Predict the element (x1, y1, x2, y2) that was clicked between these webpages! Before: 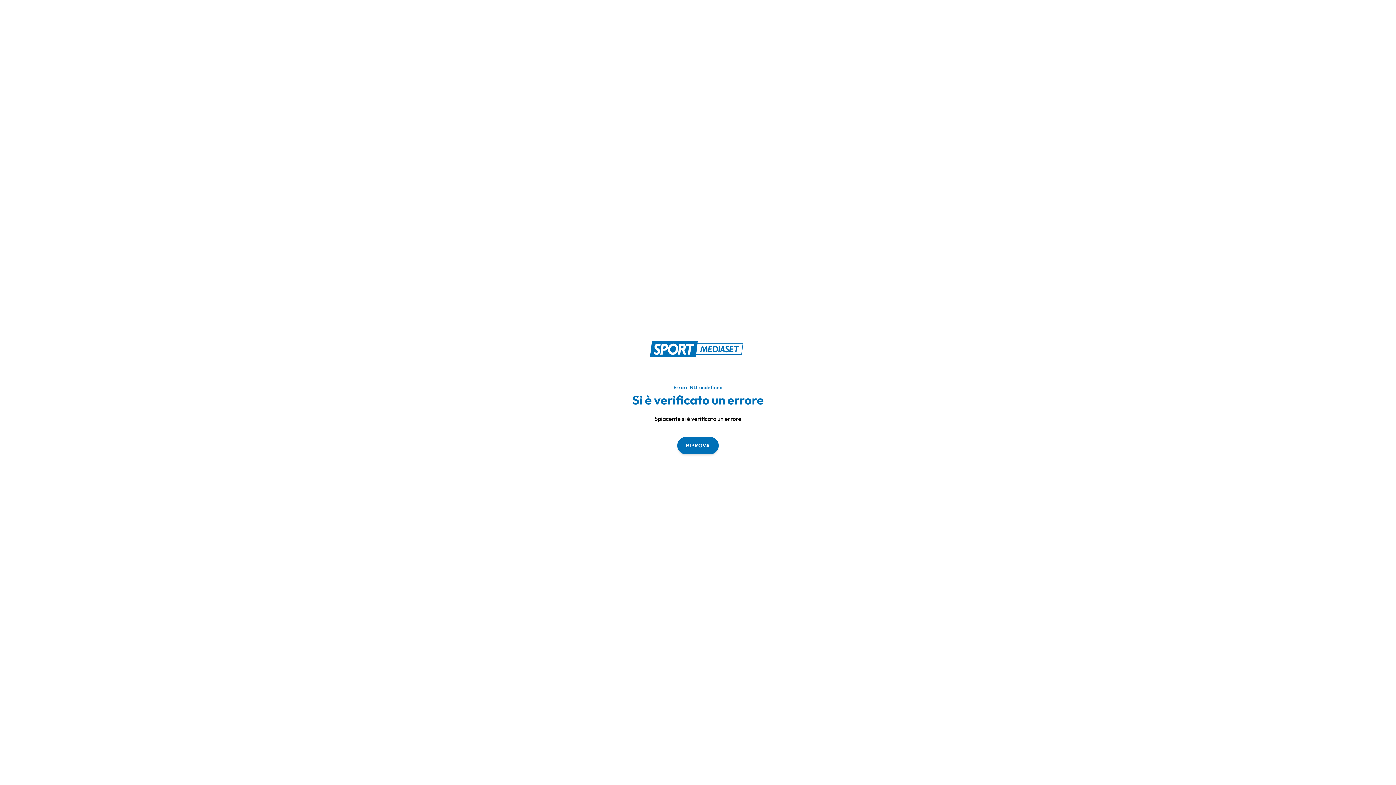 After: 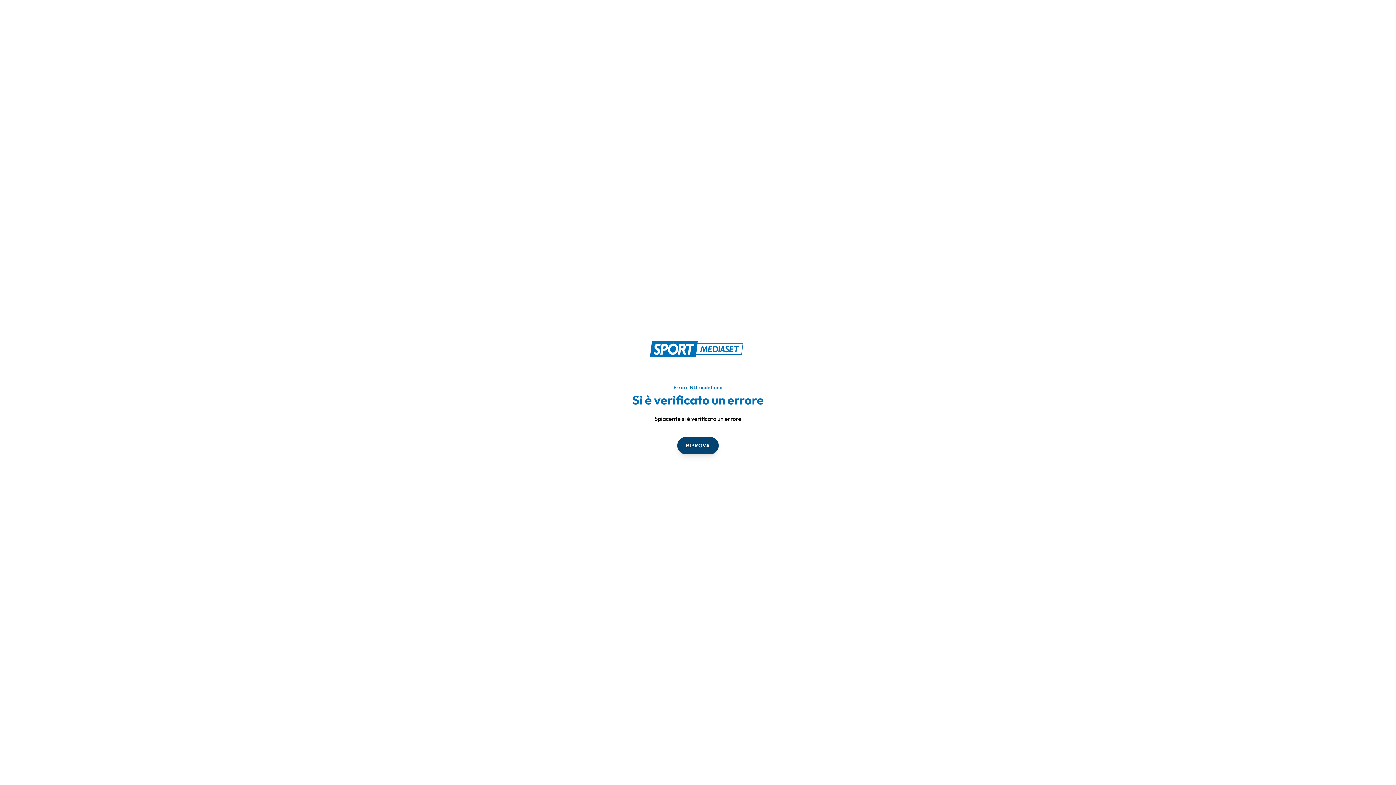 Action: label: RIPROVA bbox: (677, 436, 718, 454)